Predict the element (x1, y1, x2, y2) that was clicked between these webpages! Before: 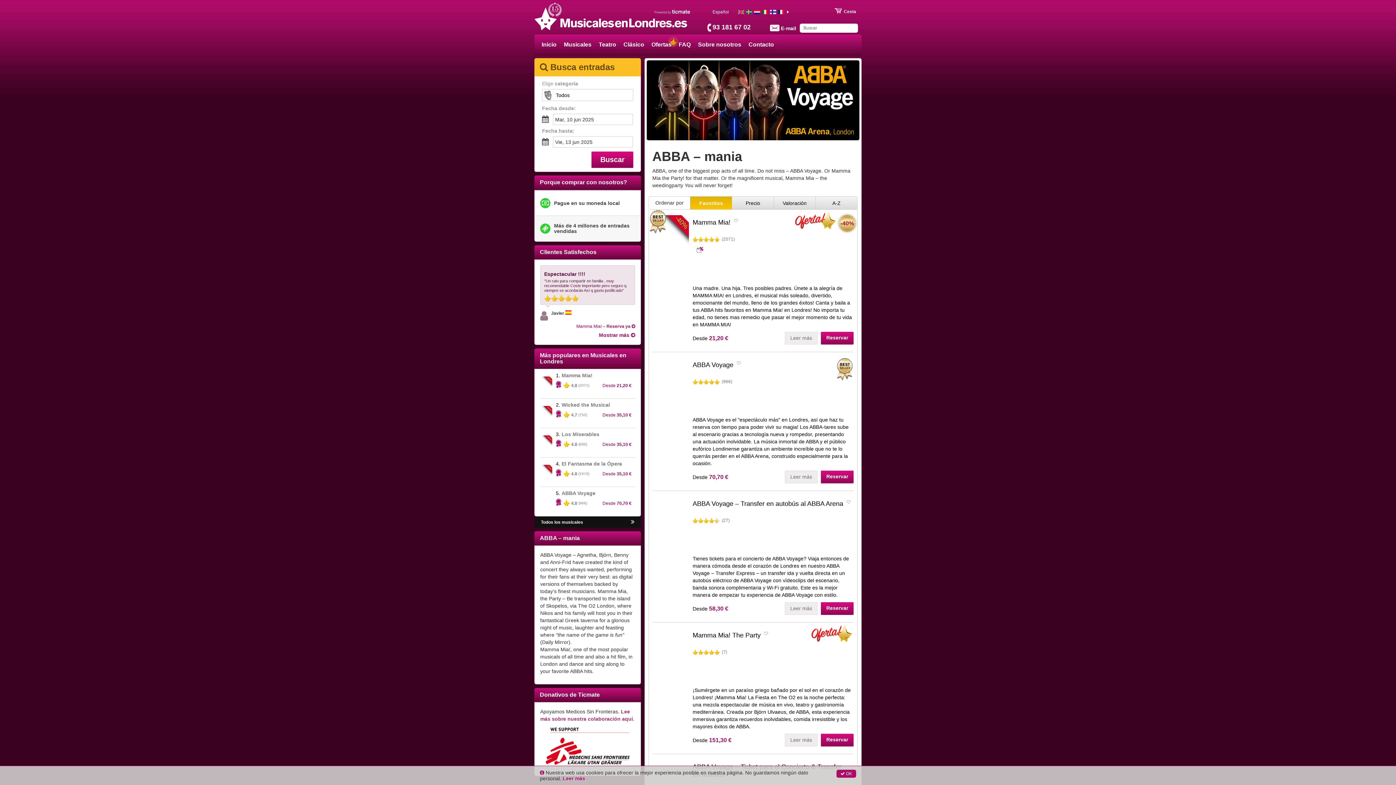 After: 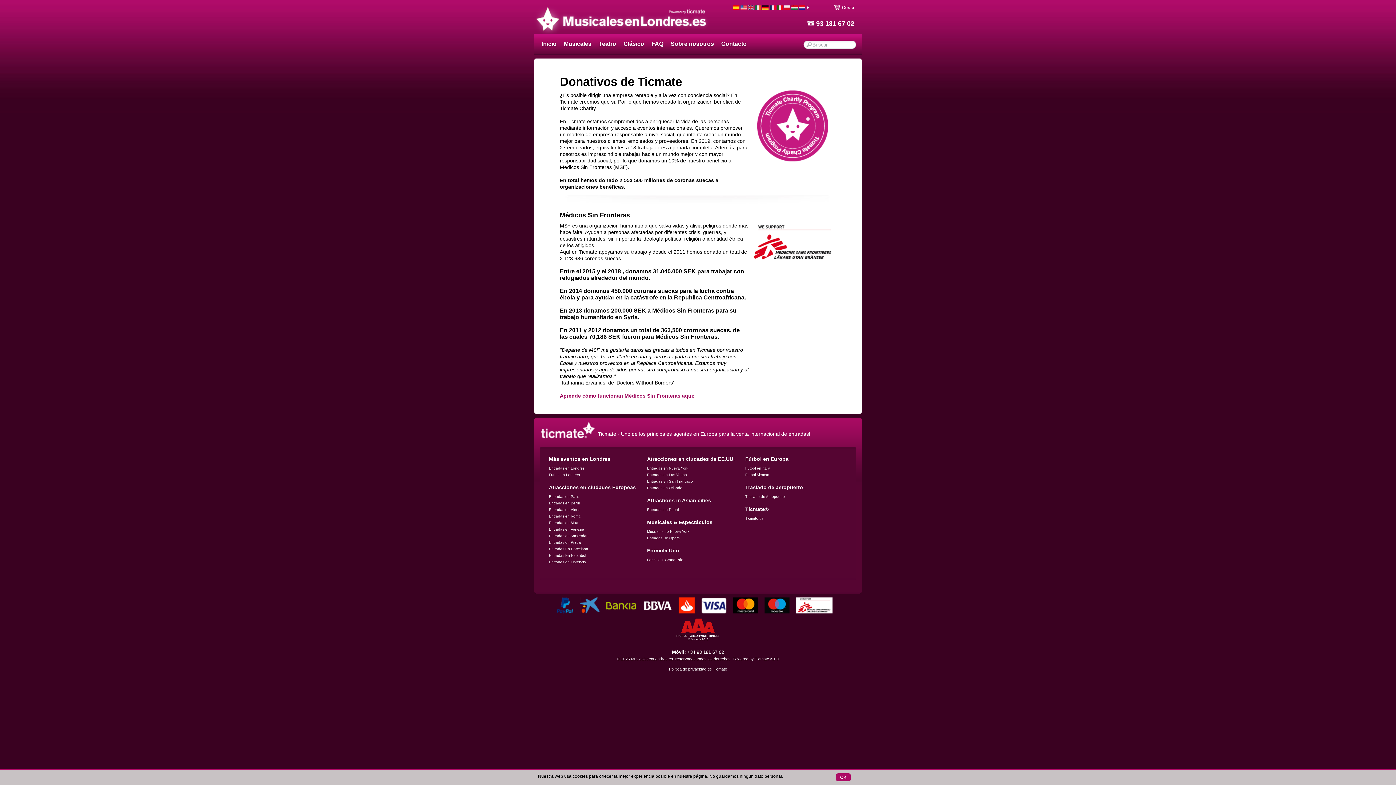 Action: bbox: (540, 708, 635, 722) label: Apoyamos Medicos Sin Fronteras. Lee más sobre nuestra colaboración aquí.